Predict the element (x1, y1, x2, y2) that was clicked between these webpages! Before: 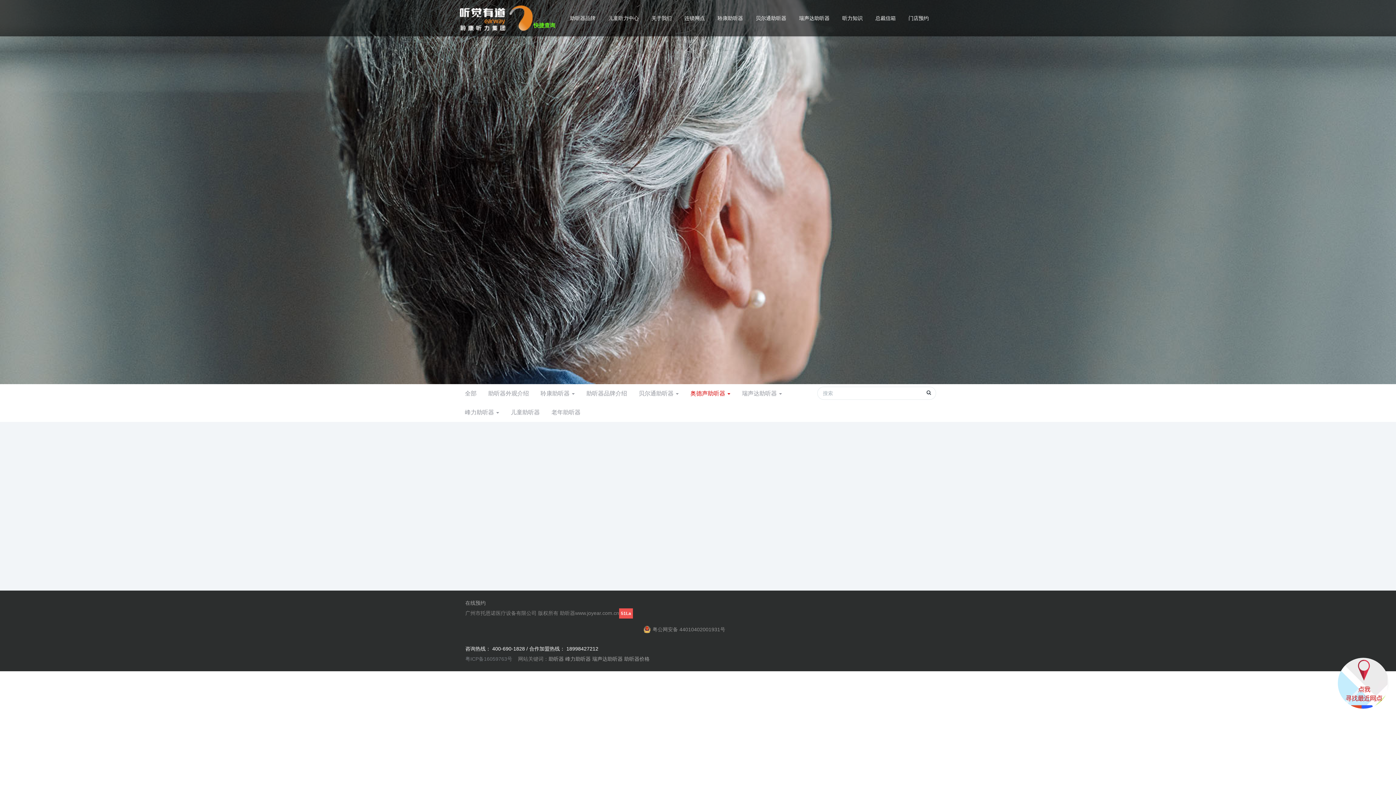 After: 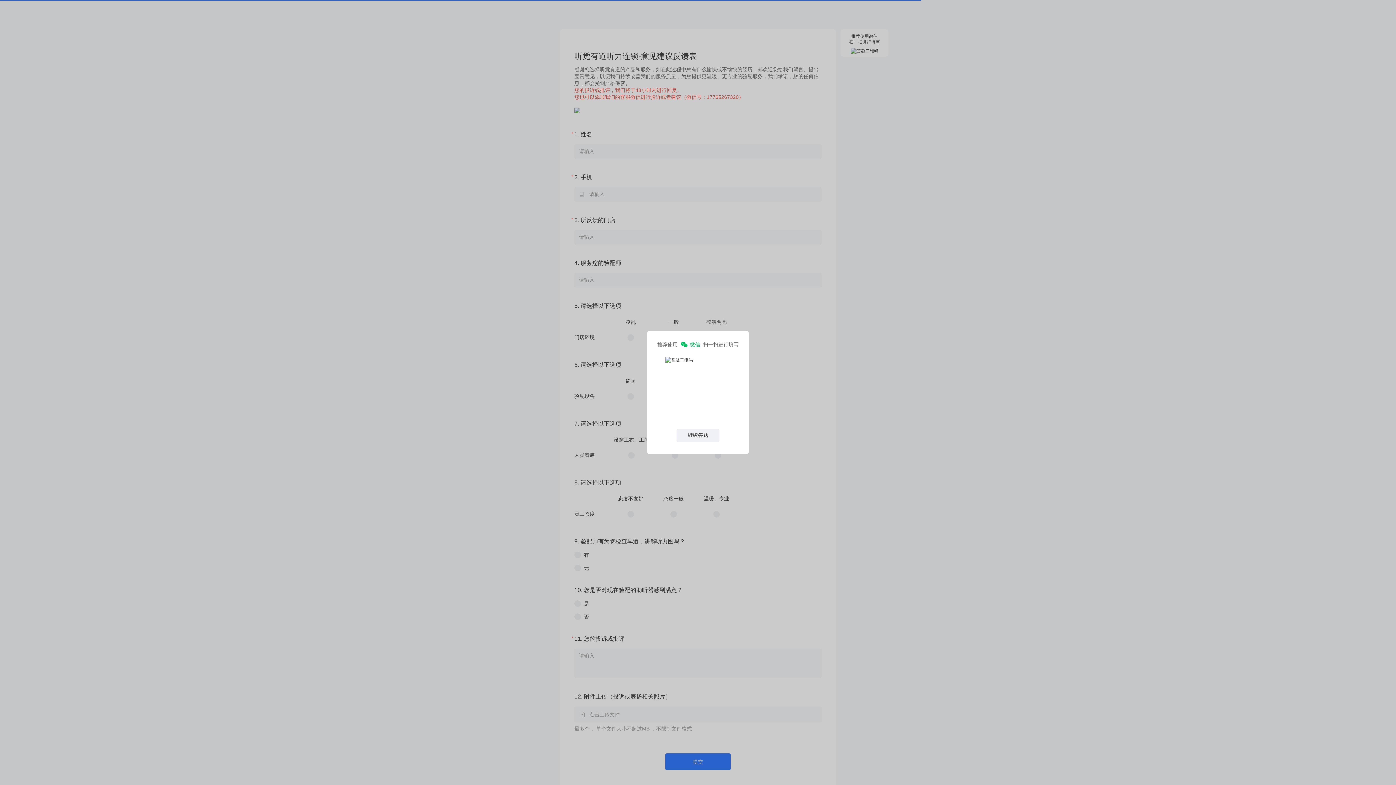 Action: label: 总裁信箱 bbox: (870, 0, 901, 36)